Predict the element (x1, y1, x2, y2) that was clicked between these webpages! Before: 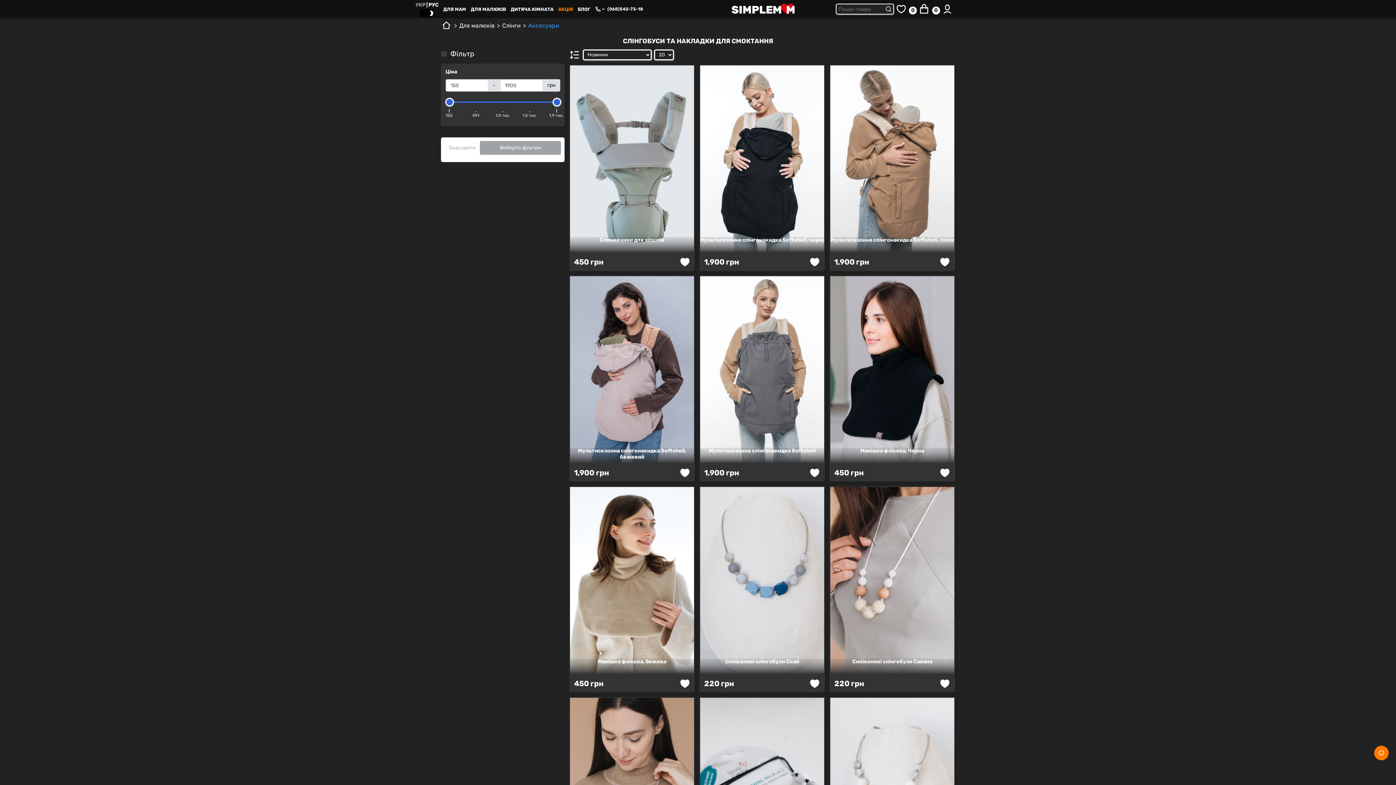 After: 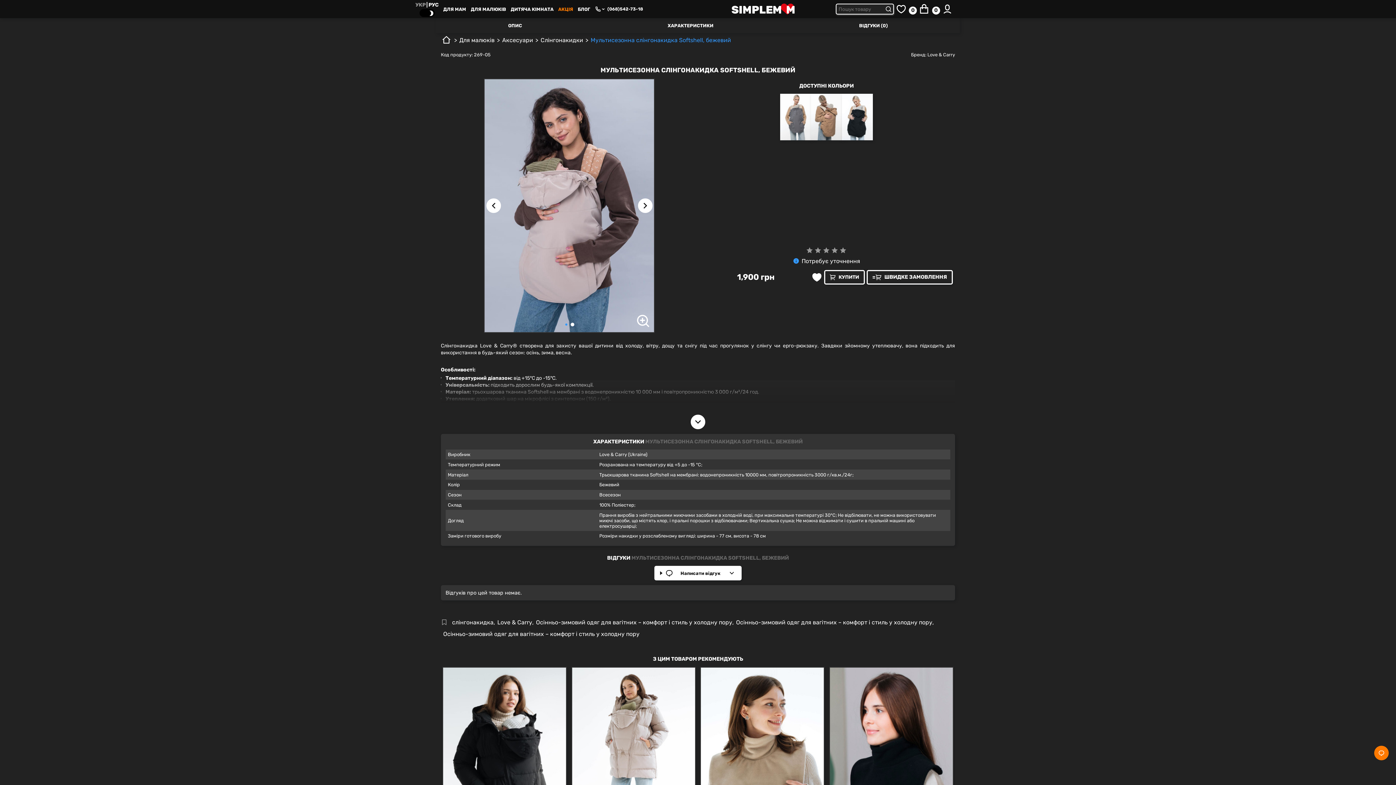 Action: bbox: (569, 275, 695, 463) label: Мультисезонна слінгонакидка Softshell, бежевий